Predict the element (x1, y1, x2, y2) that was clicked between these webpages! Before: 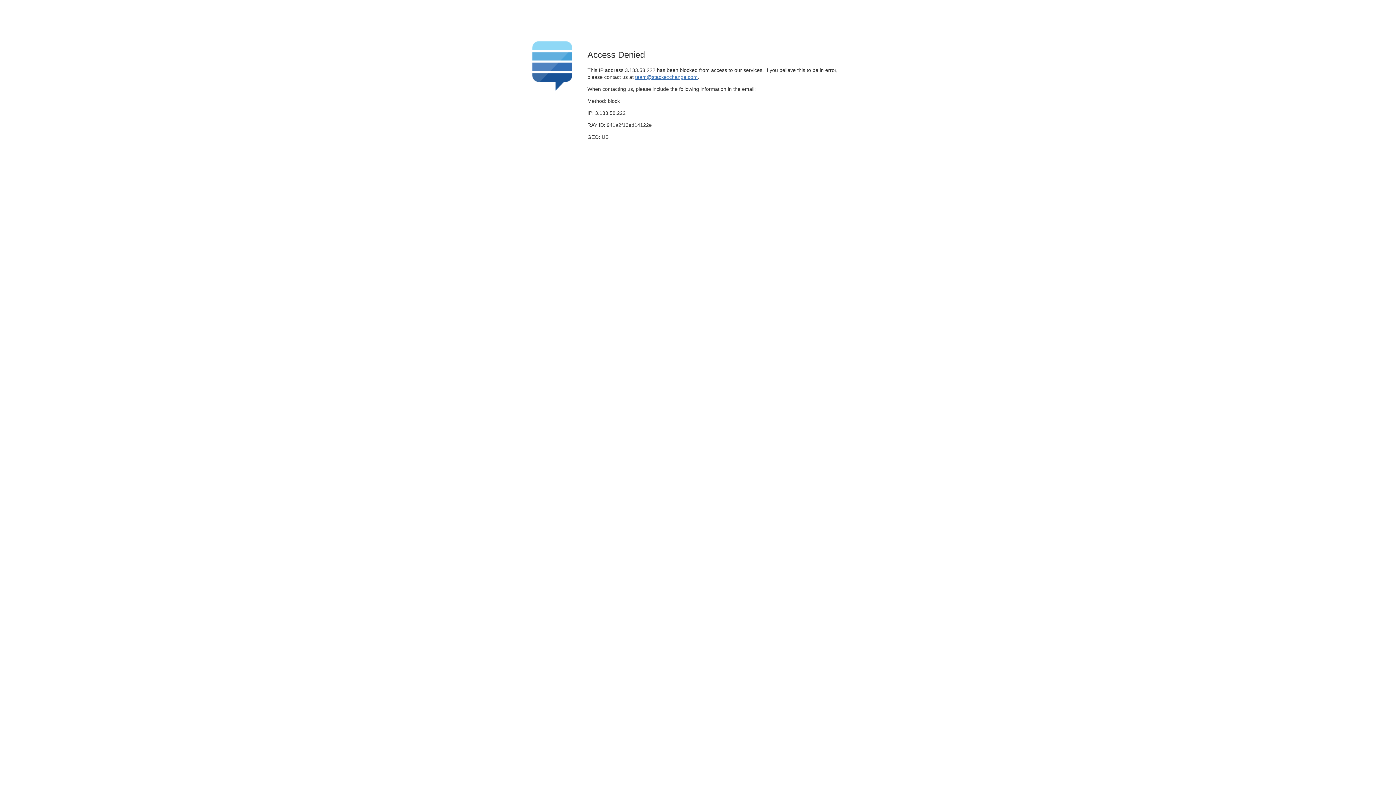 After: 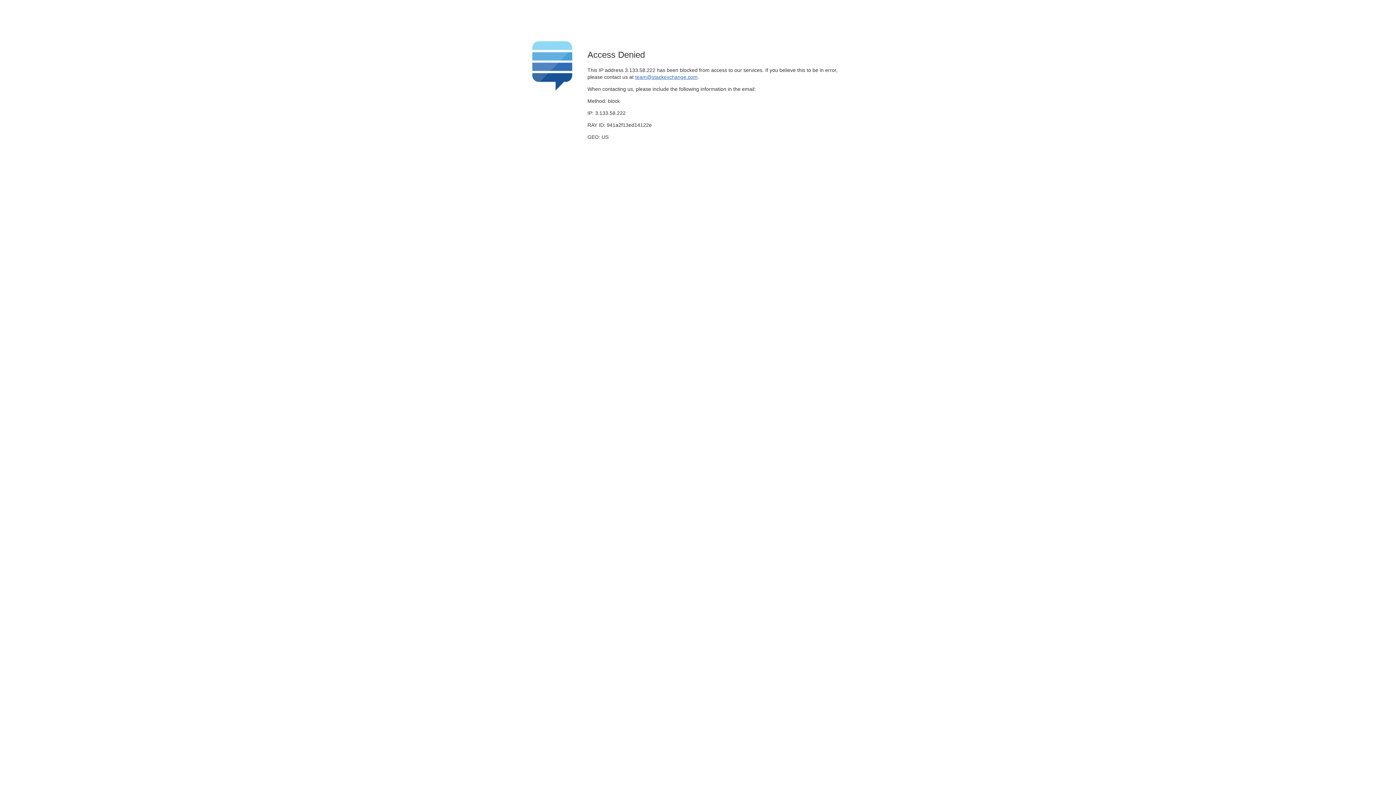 Action: label: team@stackexchange.com bbox: (635, 74, 697, 79)